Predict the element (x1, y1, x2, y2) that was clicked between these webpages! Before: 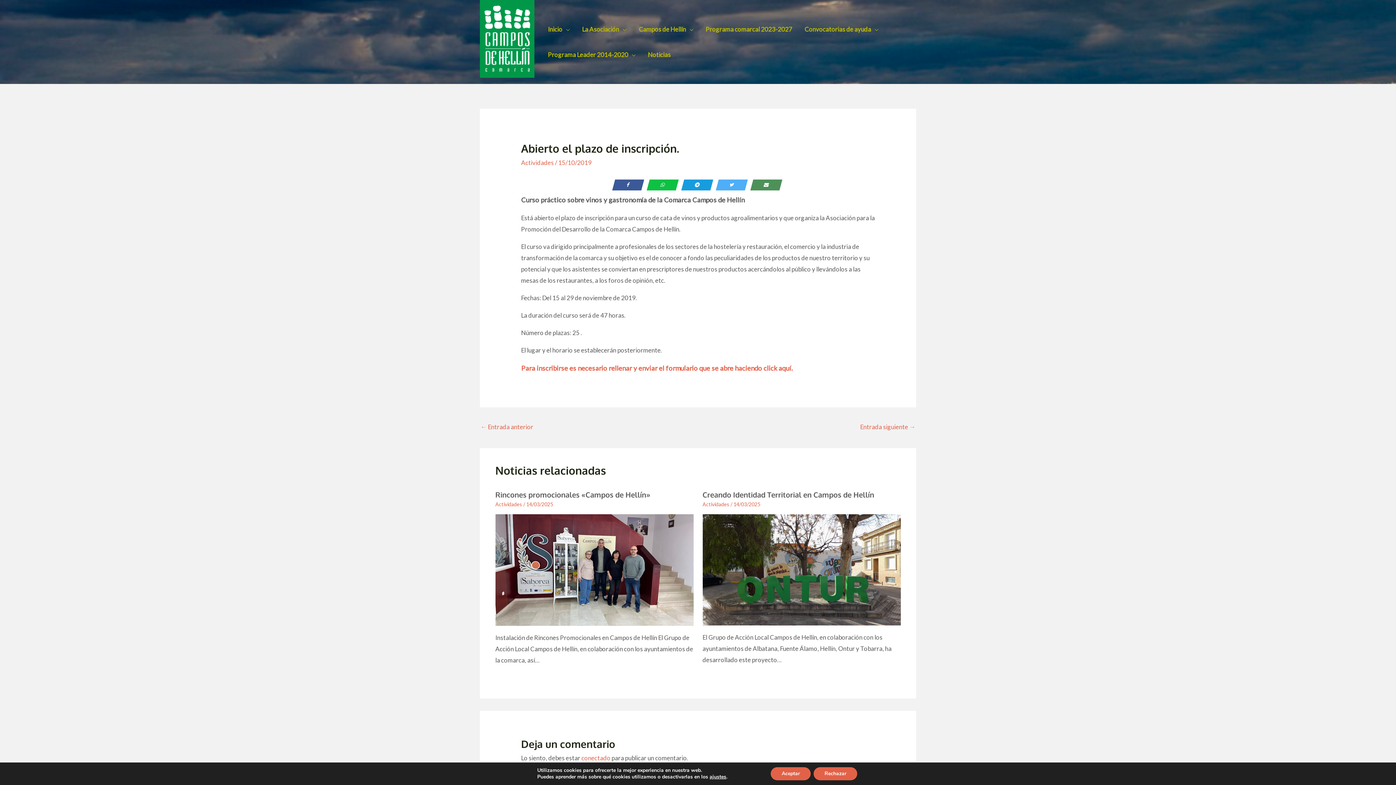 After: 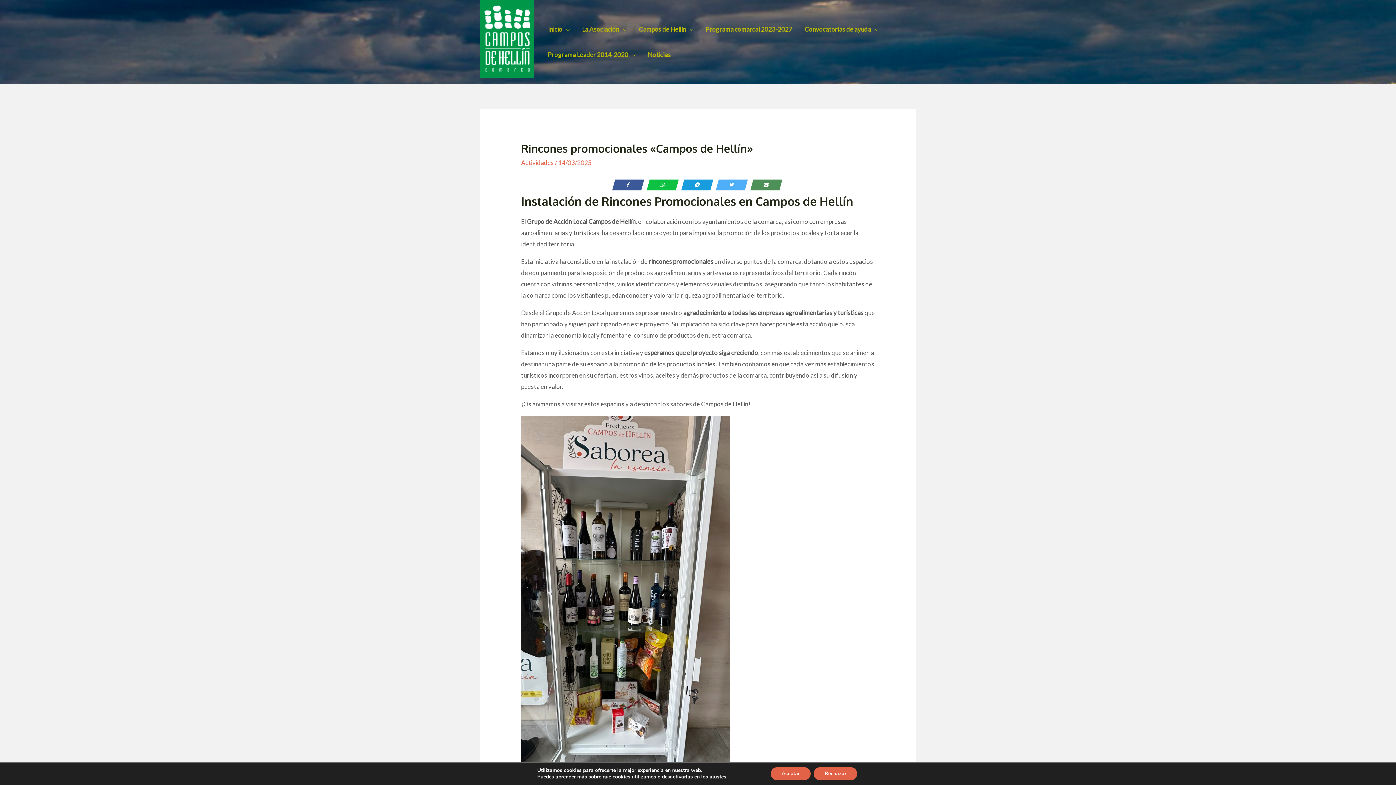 Action: label: Lee más sobre Rincones promocionales «Campos de Hellín» bbox: (495, 565, 693, 573)